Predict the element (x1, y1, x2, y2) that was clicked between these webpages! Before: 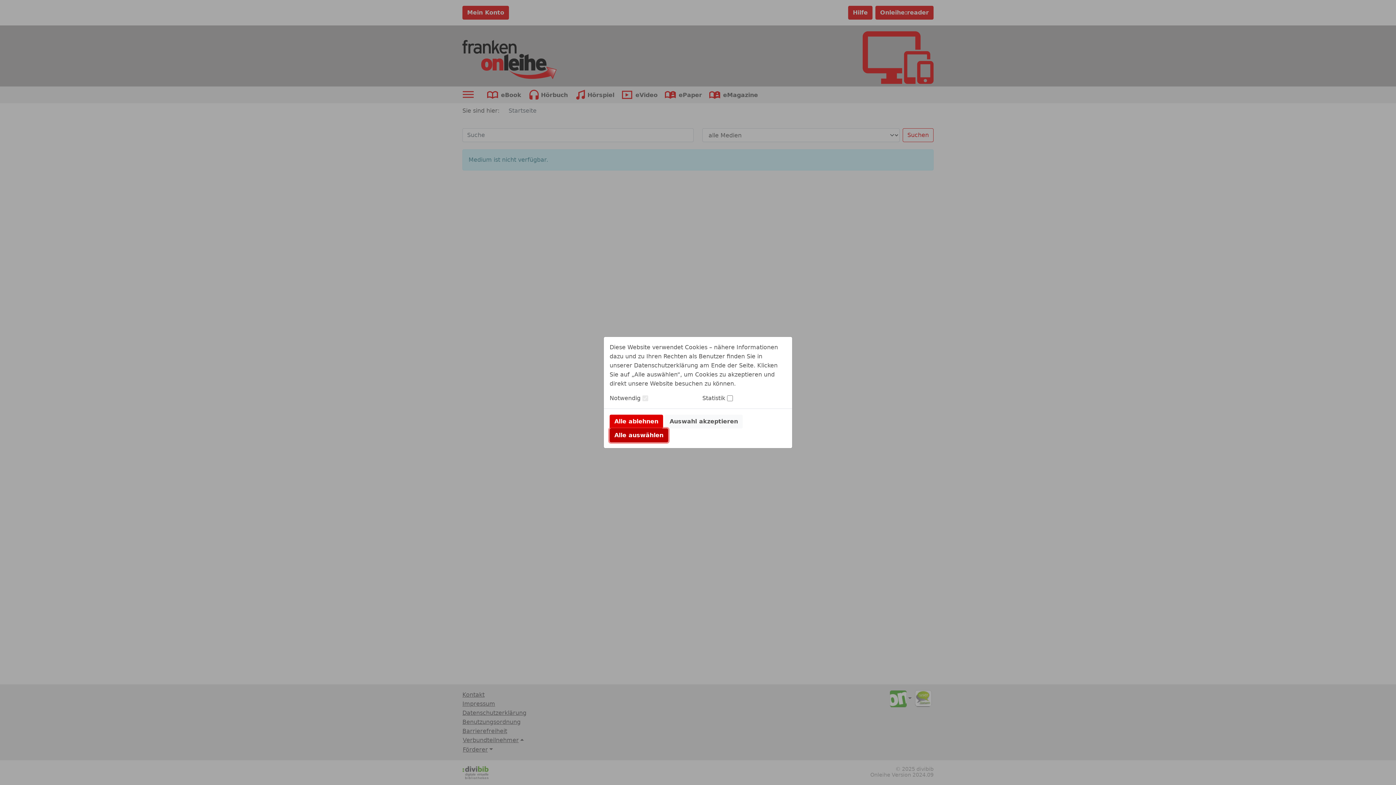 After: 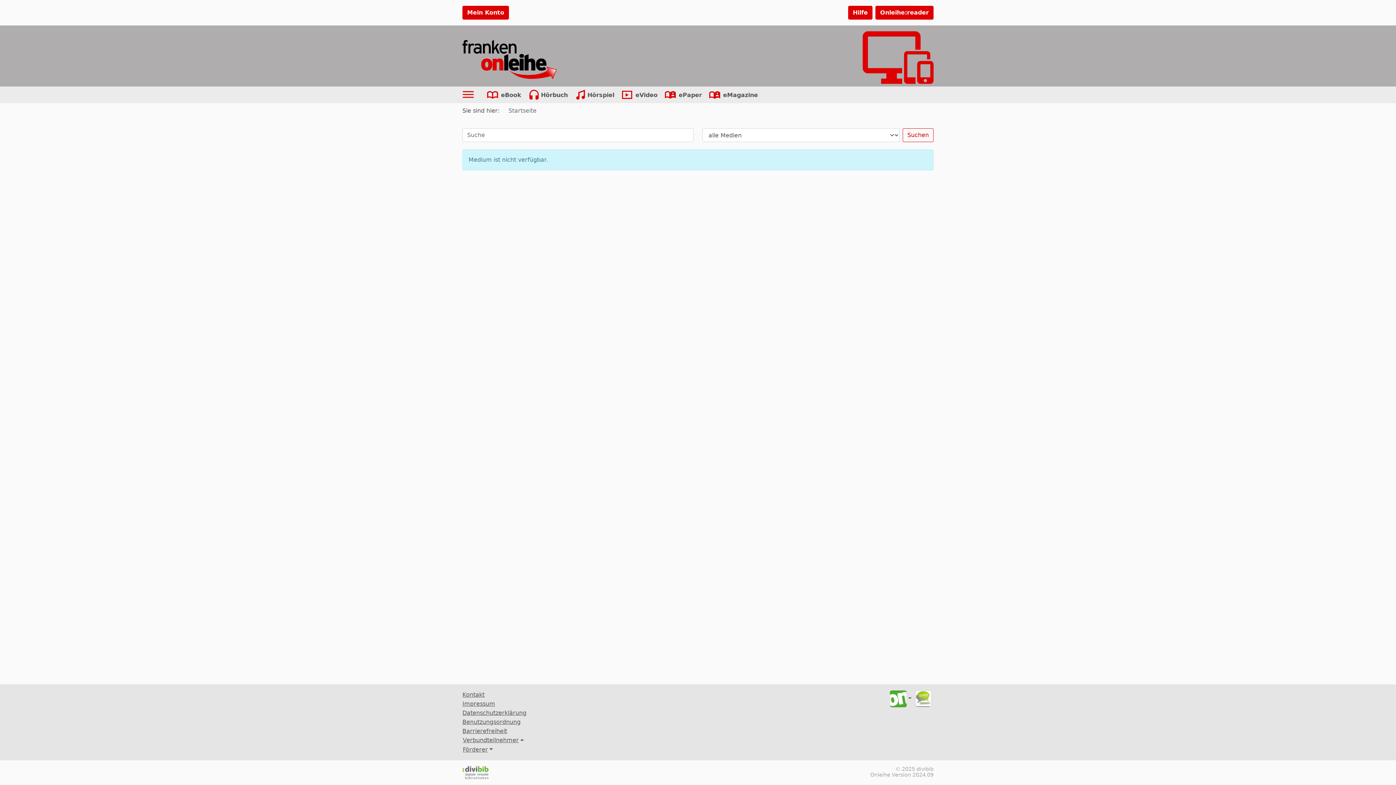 Action: label: Alle auswählen bbox: (609, 428, 668, 442)